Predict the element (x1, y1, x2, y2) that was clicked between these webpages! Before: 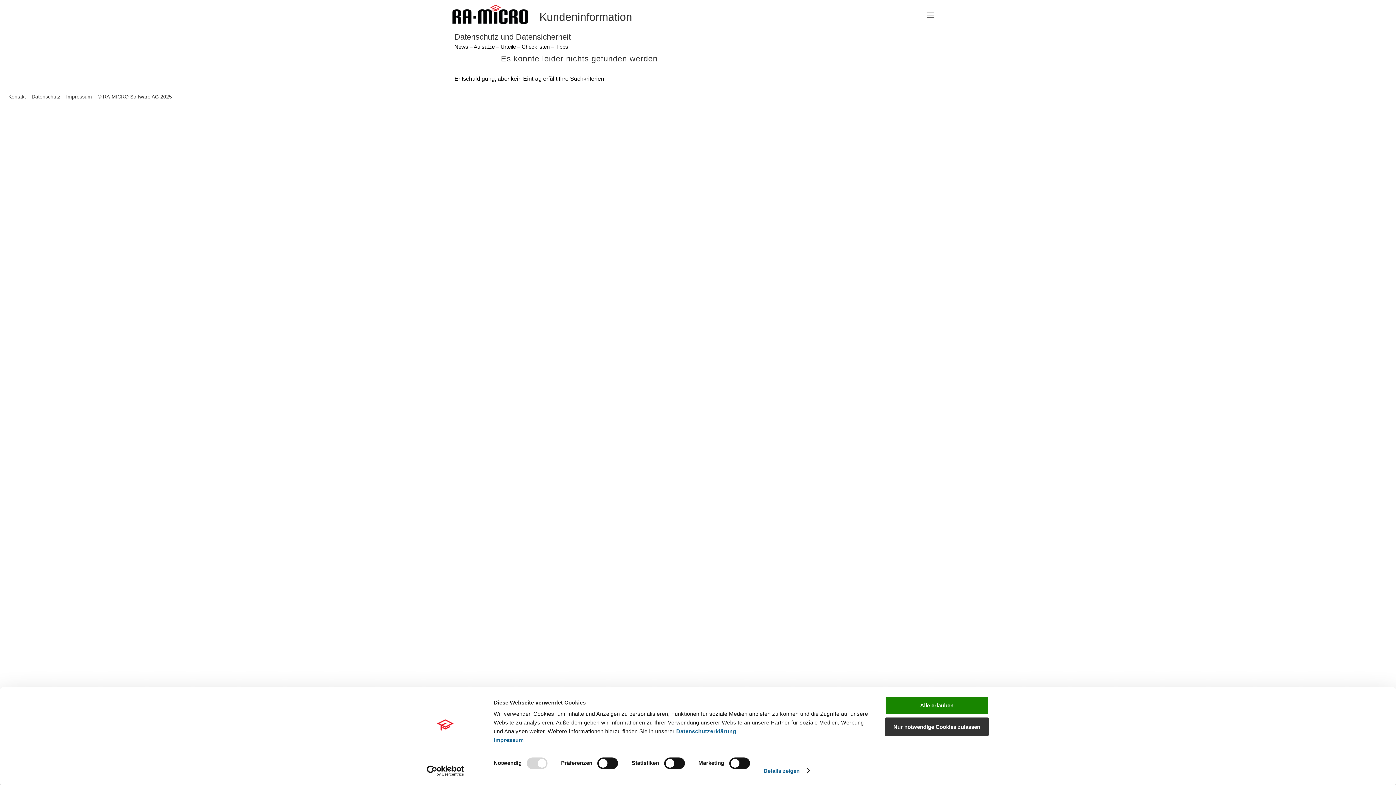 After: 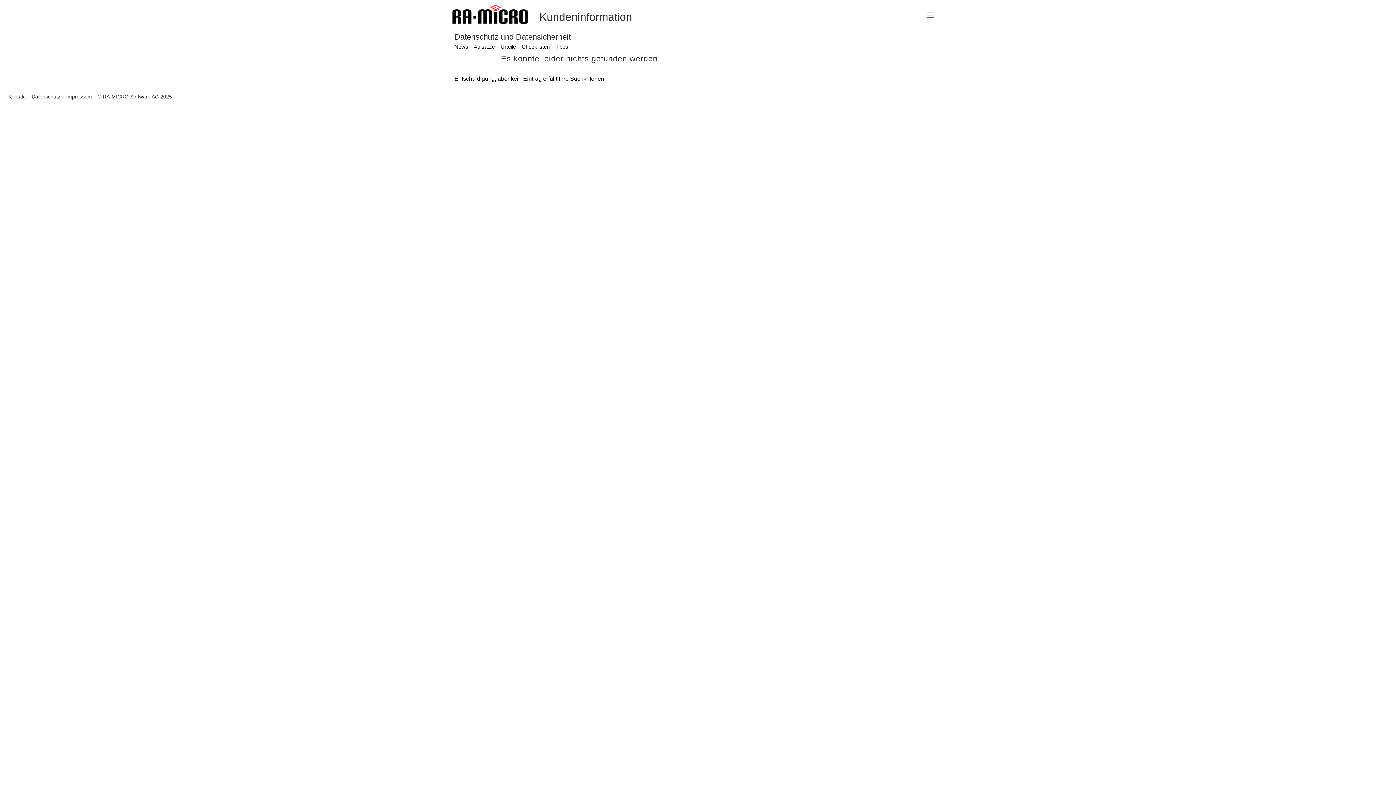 Action: bbox: (885, 717, 989, 736) label: Nur notwendige Cookies zulassen